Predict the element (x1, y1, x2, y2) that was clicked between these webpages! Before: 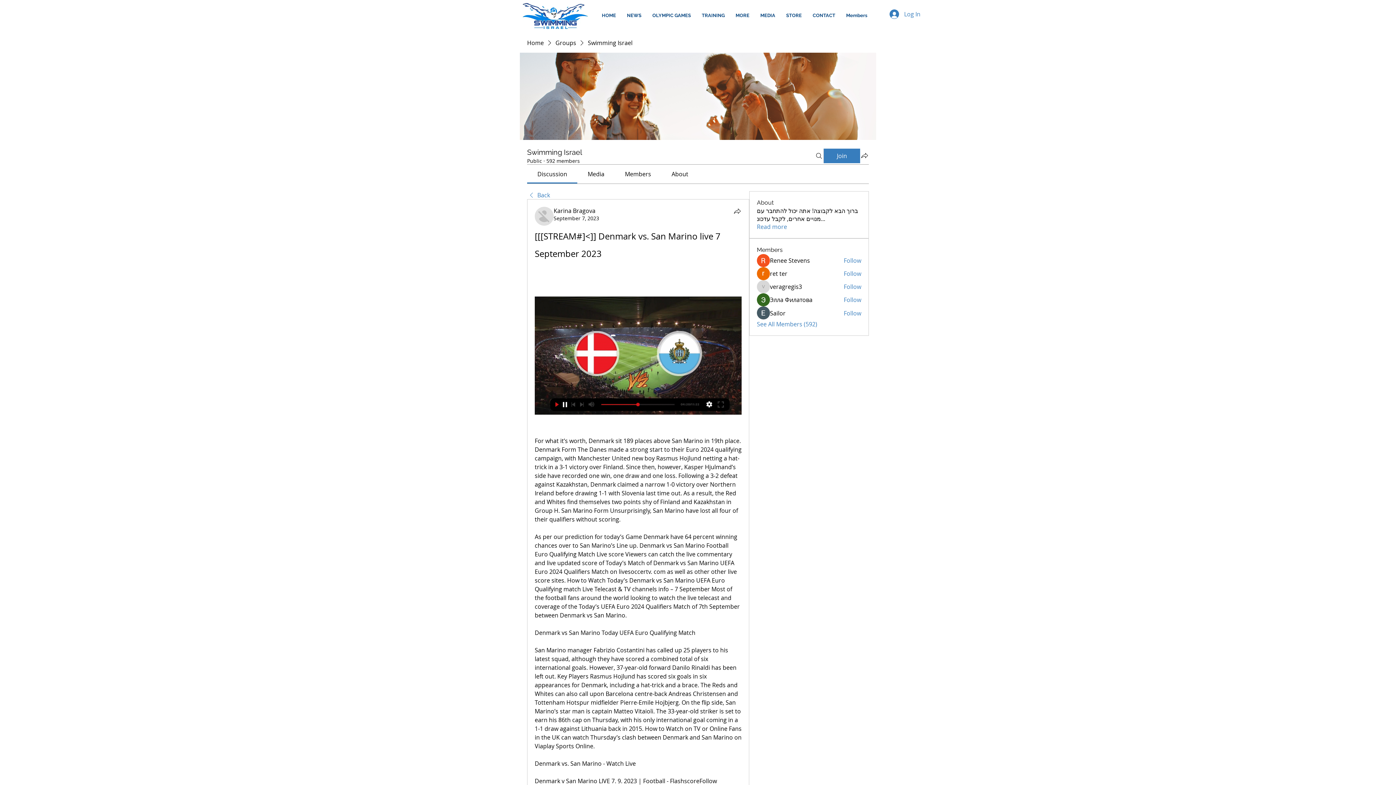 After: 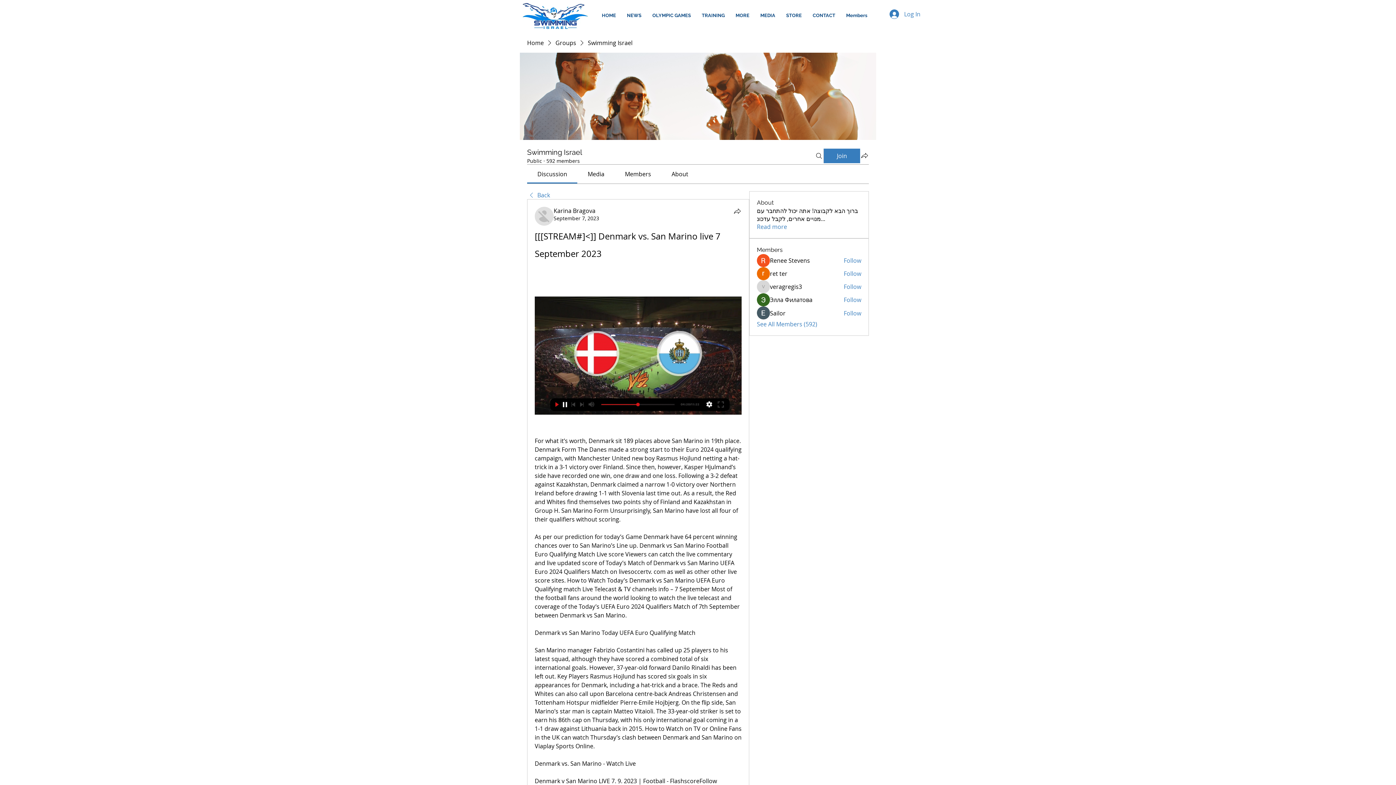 Action: label: TRAINING bbox: (696, 10, 730, 21)